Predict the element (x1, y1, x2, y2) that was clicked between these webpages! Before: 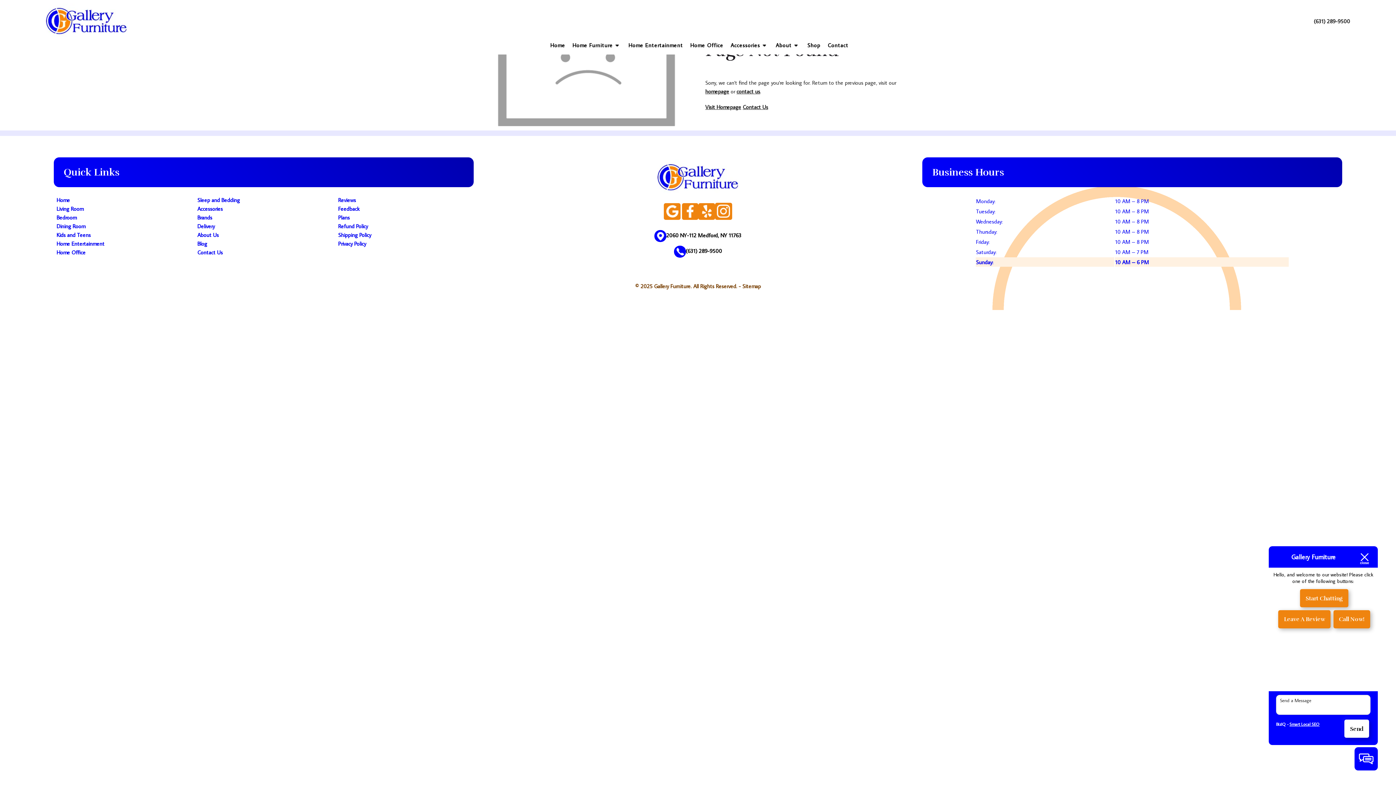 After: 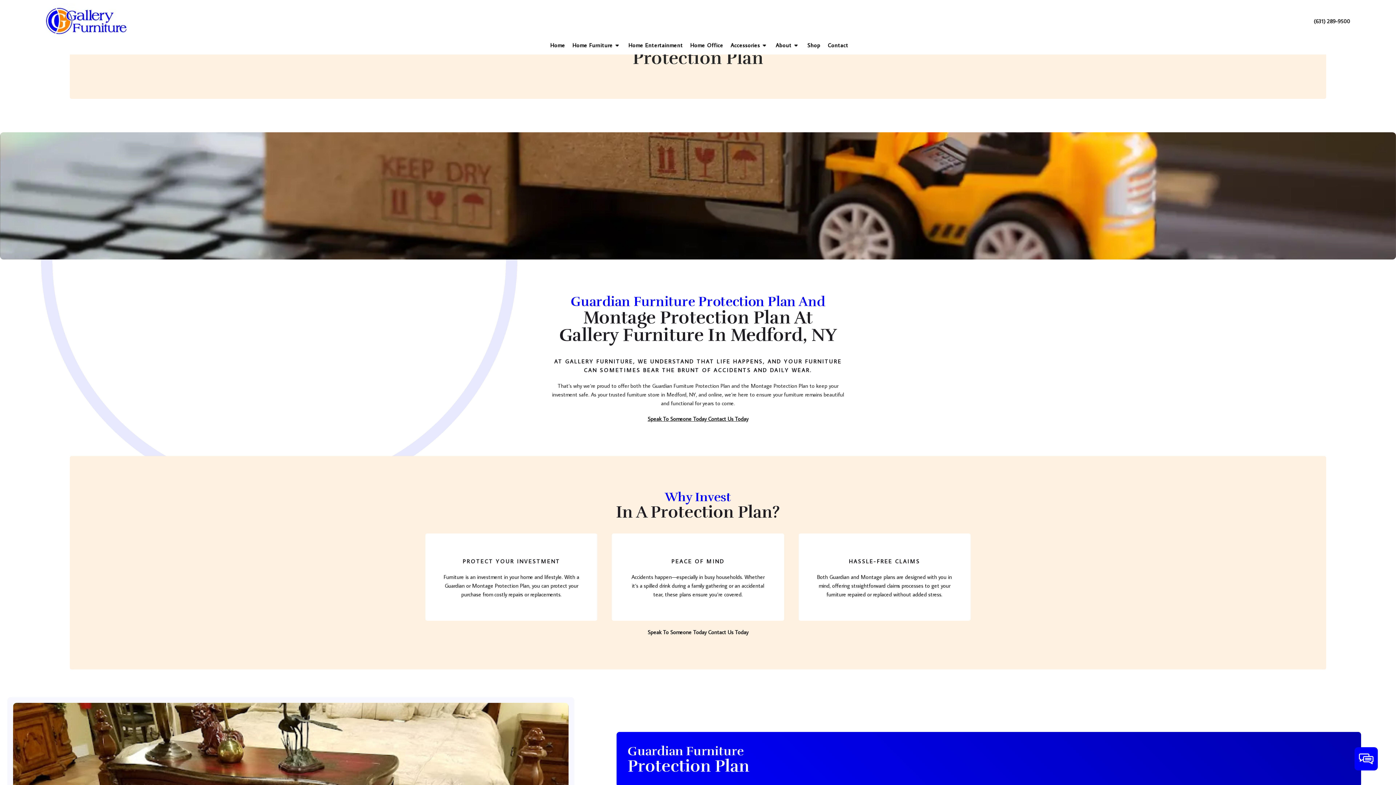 Action: label: Plans bbox: (338, 213, 349, 221)